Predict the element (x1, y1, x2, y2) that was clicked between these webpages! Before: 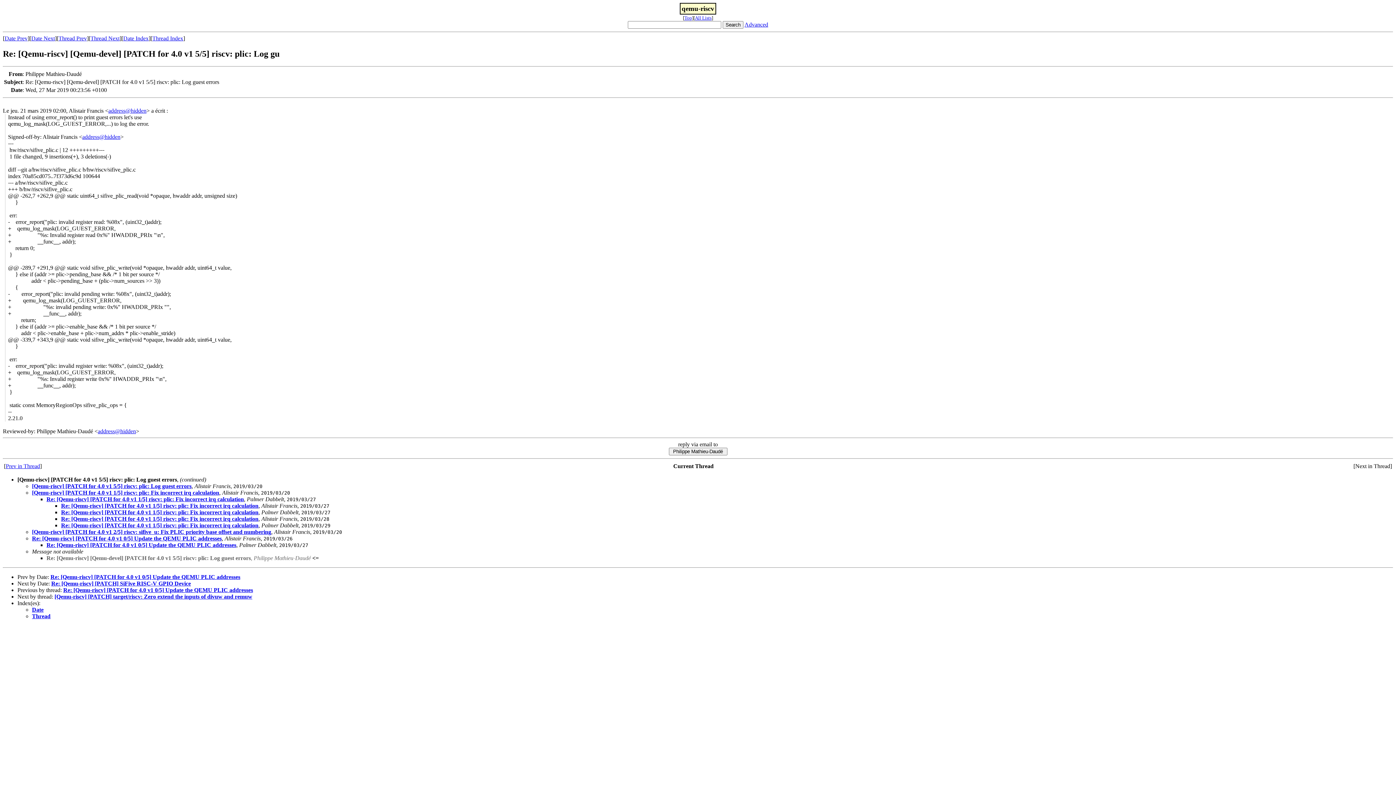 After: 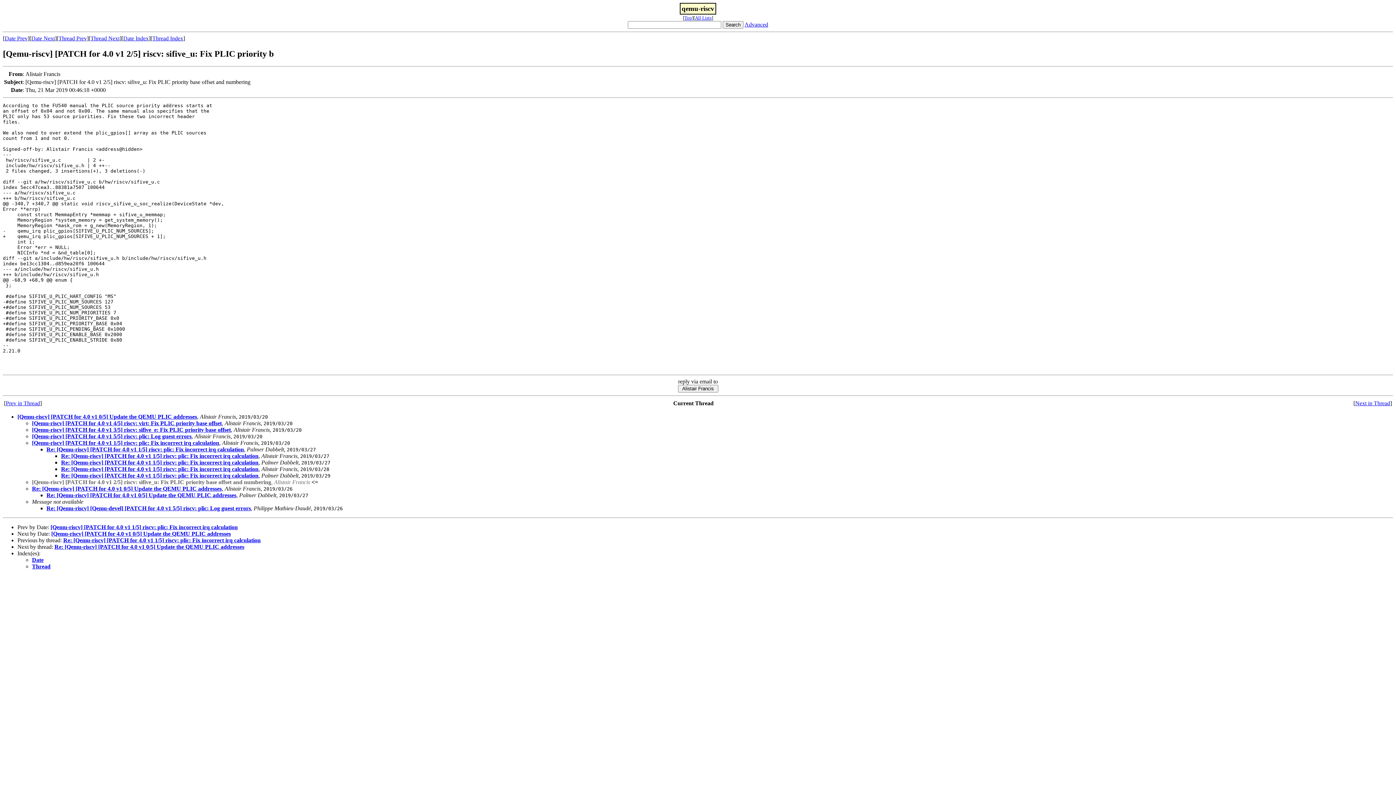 Action: bbox: (32, 529, 271, 535) label: [Qemu-riscv] [PATCH for 4.0 v1 2/5] riscv: sifive_u: Fix PLIC priority base offset and numbering